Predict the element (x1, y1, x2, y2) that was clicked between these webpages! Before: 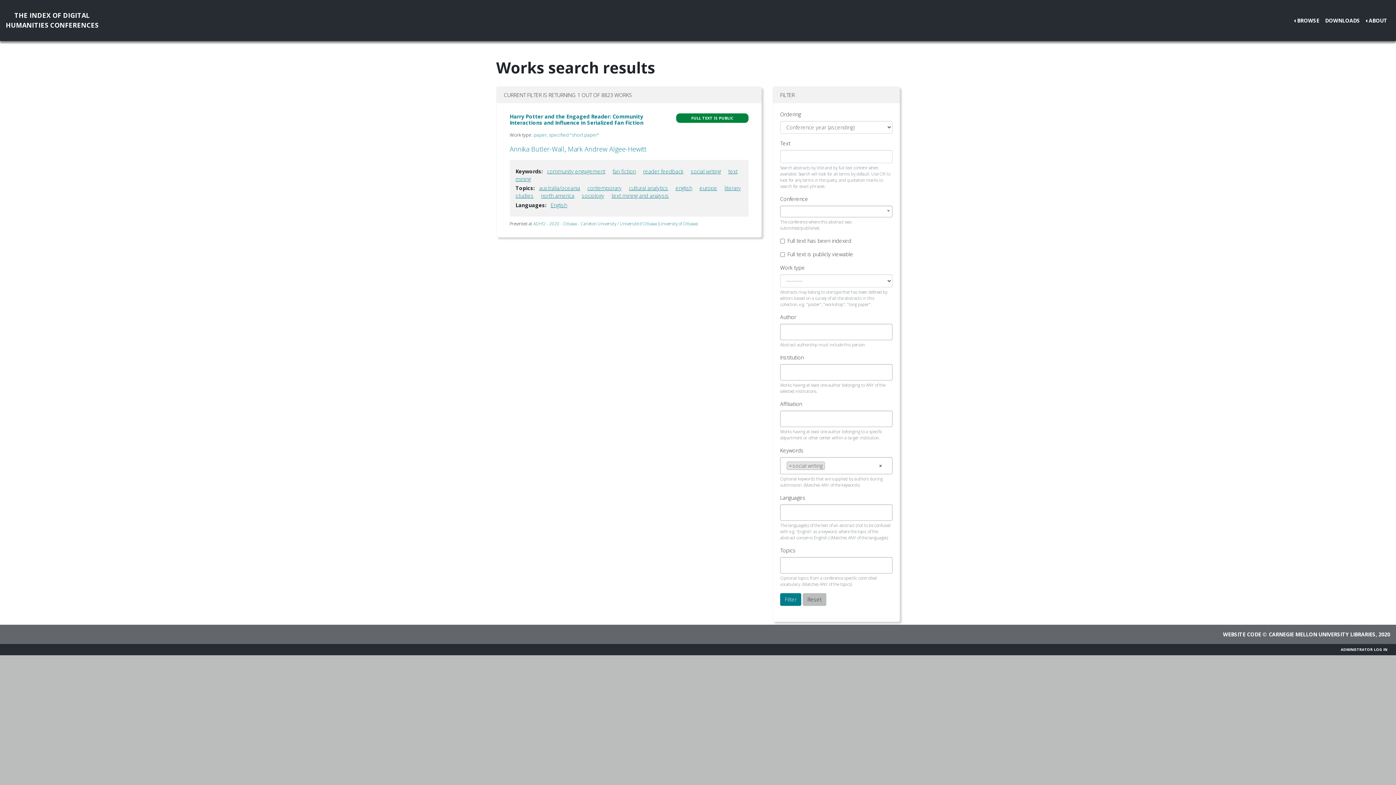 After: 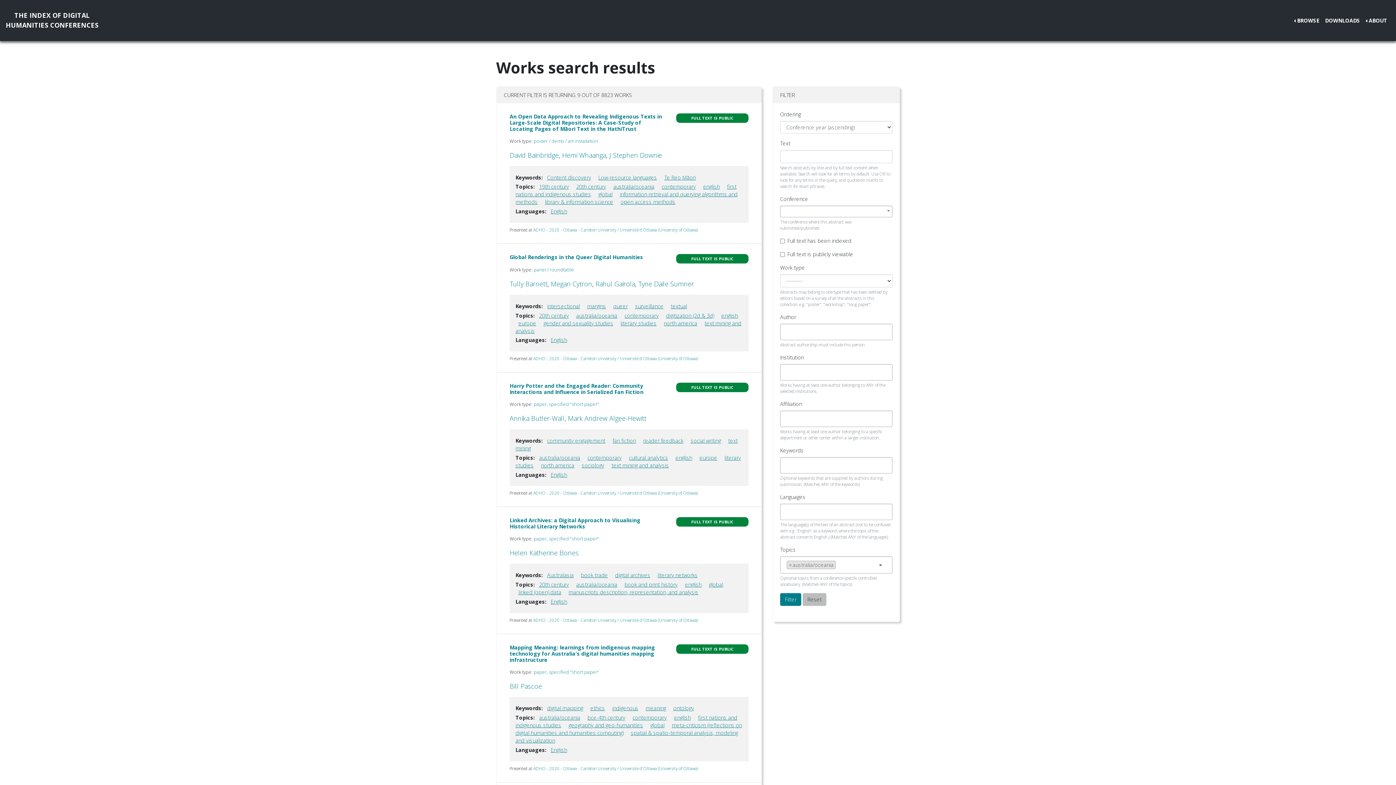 Action: bbox: (539, 184, 580, 191) label: australia/oceania